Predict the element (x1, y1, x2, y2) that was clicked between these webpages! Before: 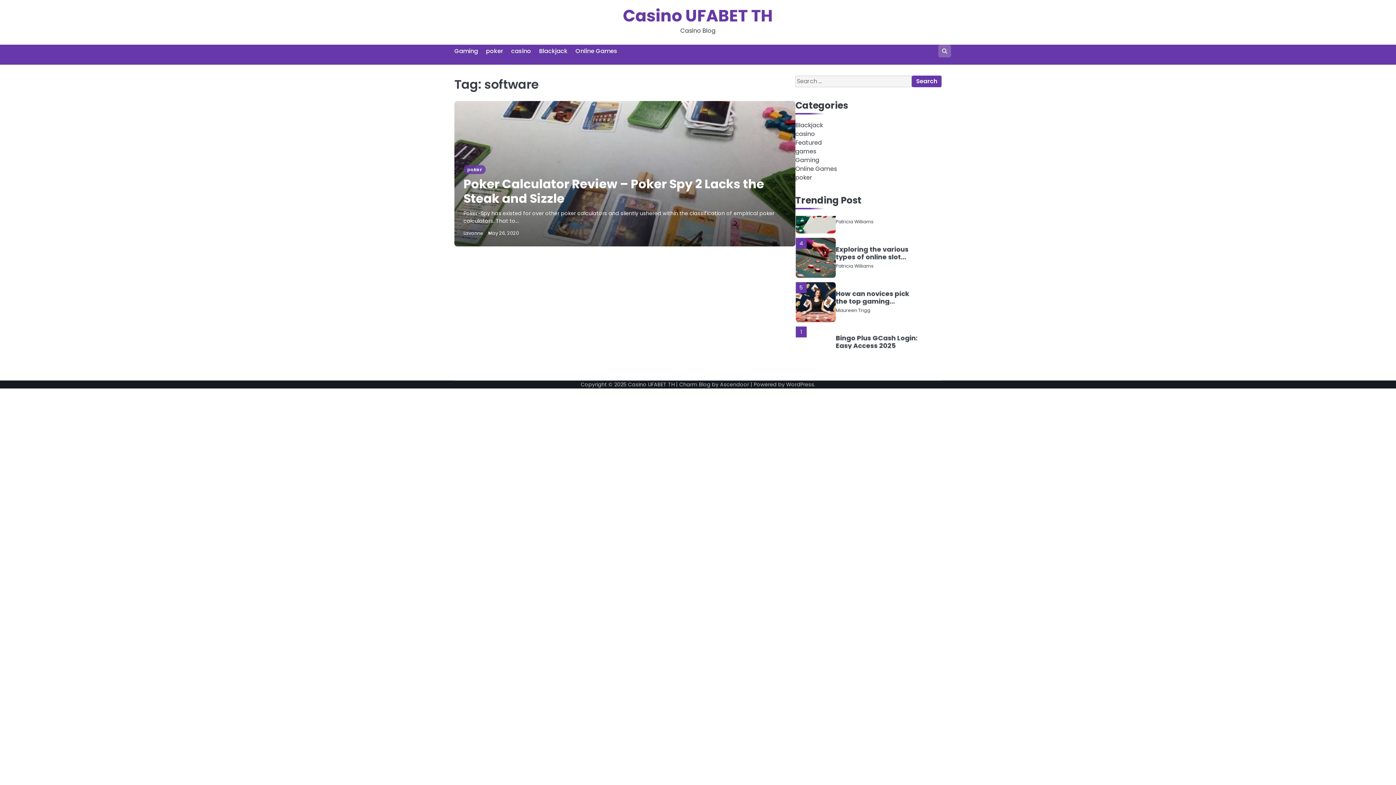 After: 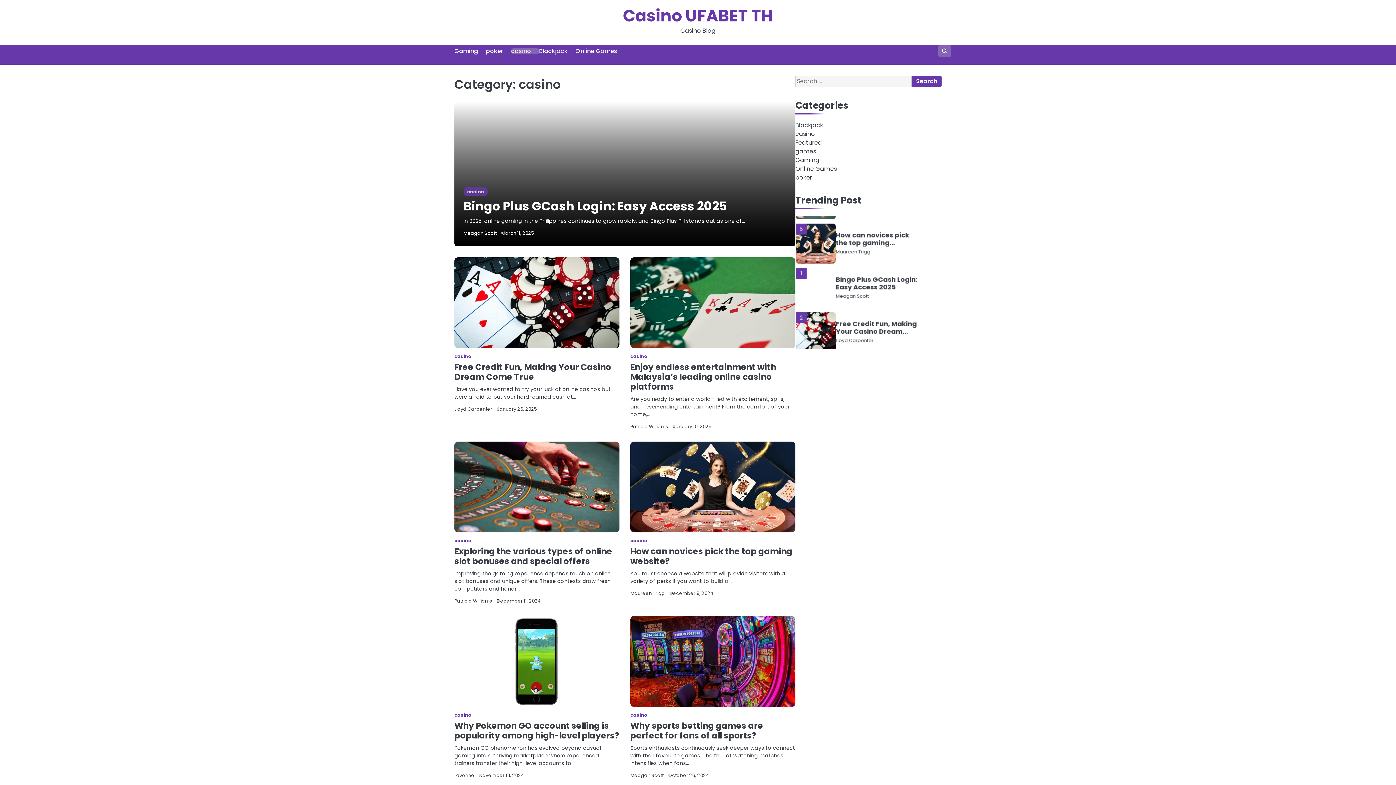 Action: label: casino bbox: (795, 129, 815, 138)